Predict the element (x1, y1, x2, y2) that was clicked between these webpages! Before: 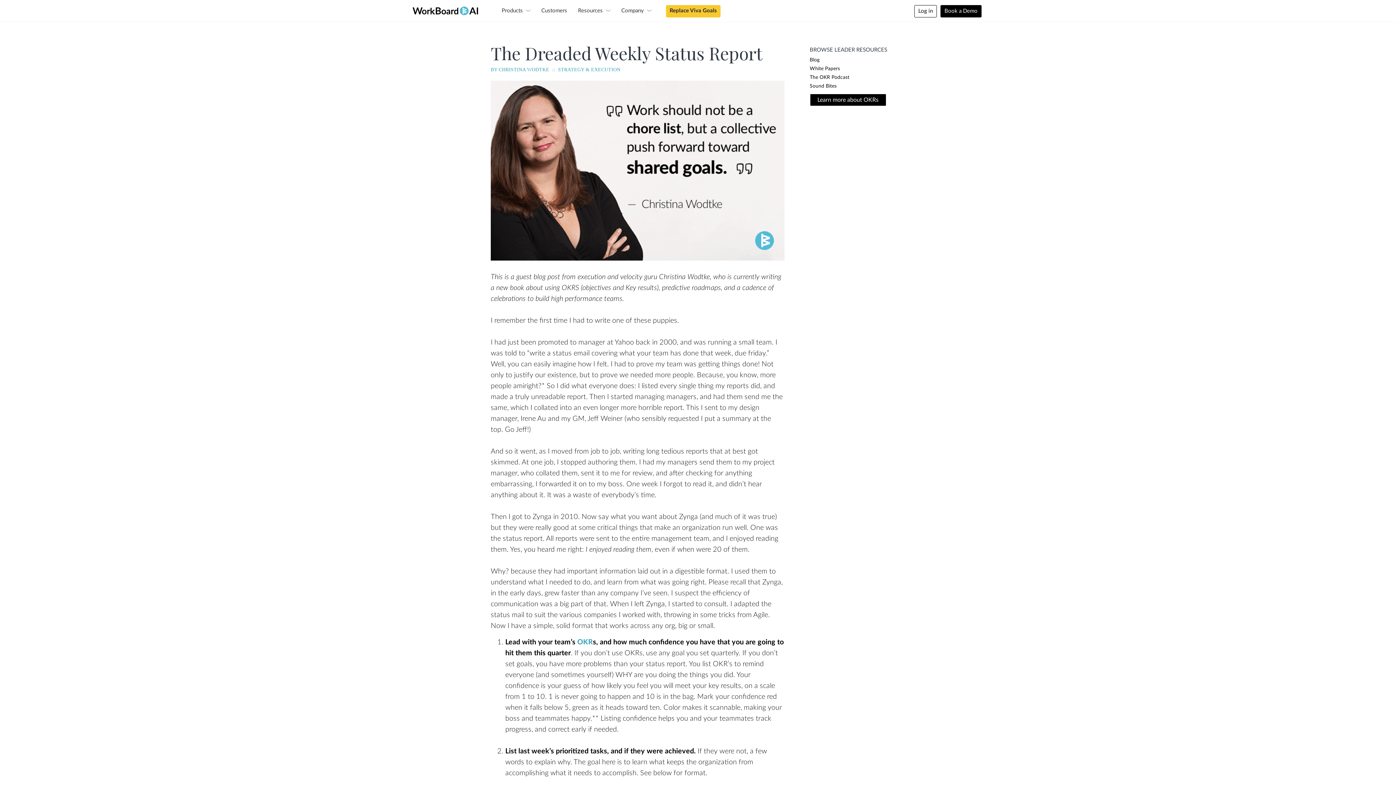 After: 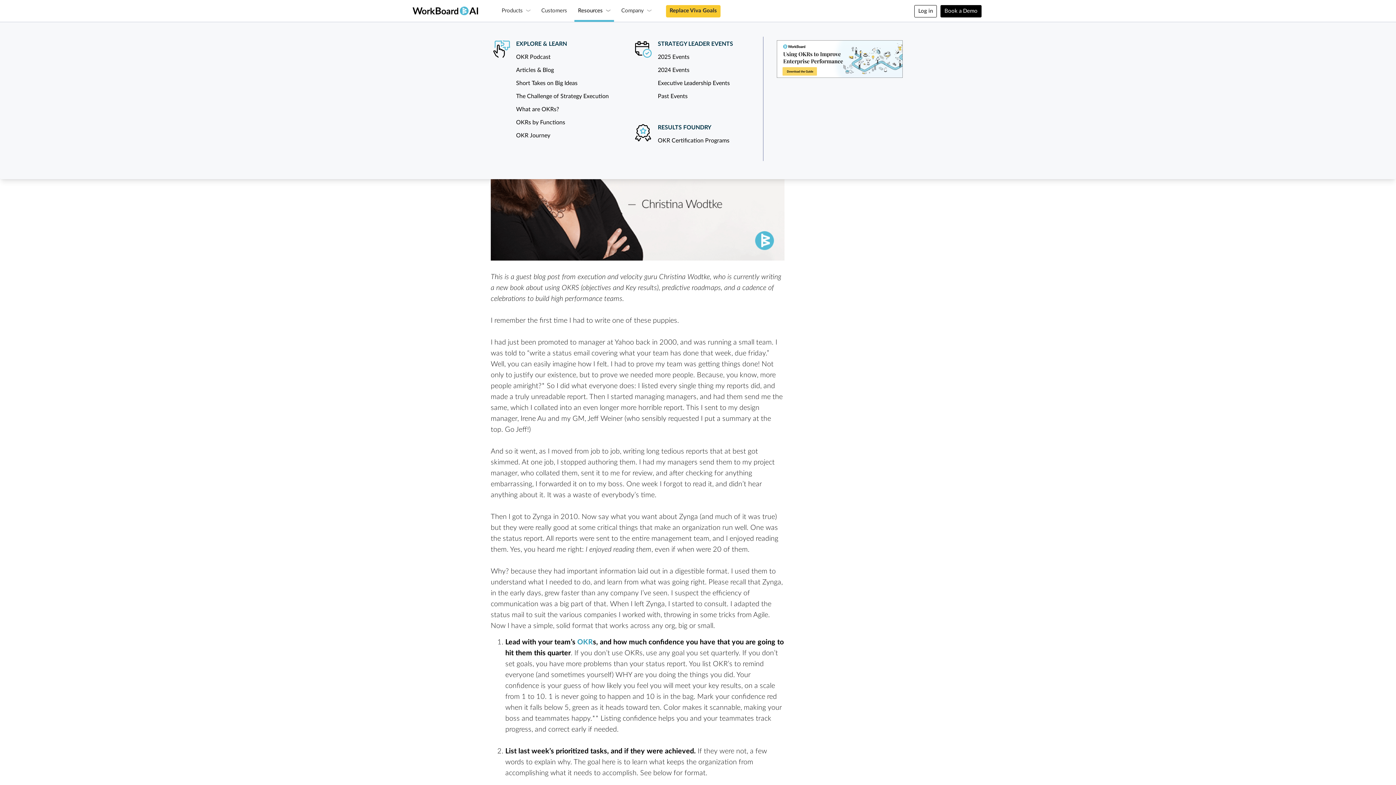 Action: label: Resources  bbox: (574, 5, 614, 21)